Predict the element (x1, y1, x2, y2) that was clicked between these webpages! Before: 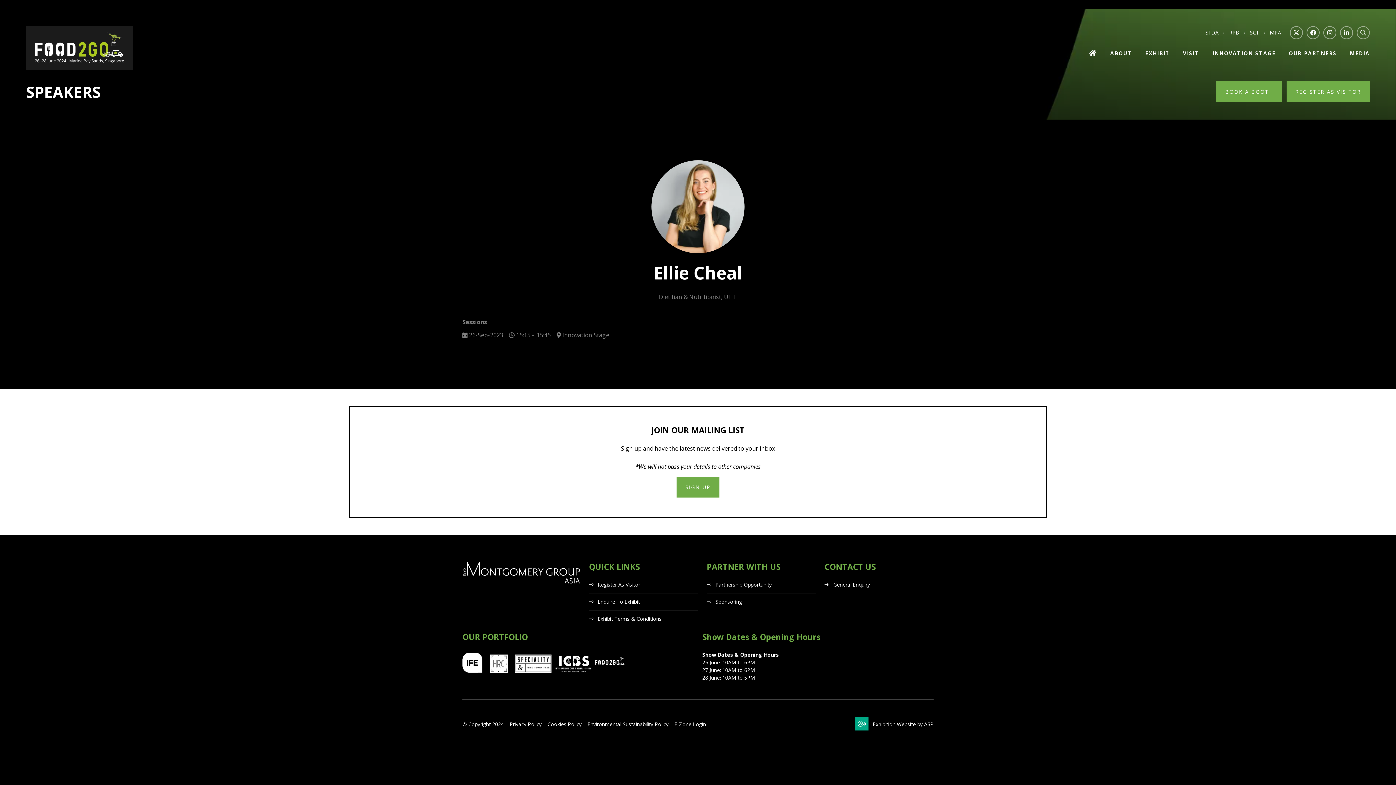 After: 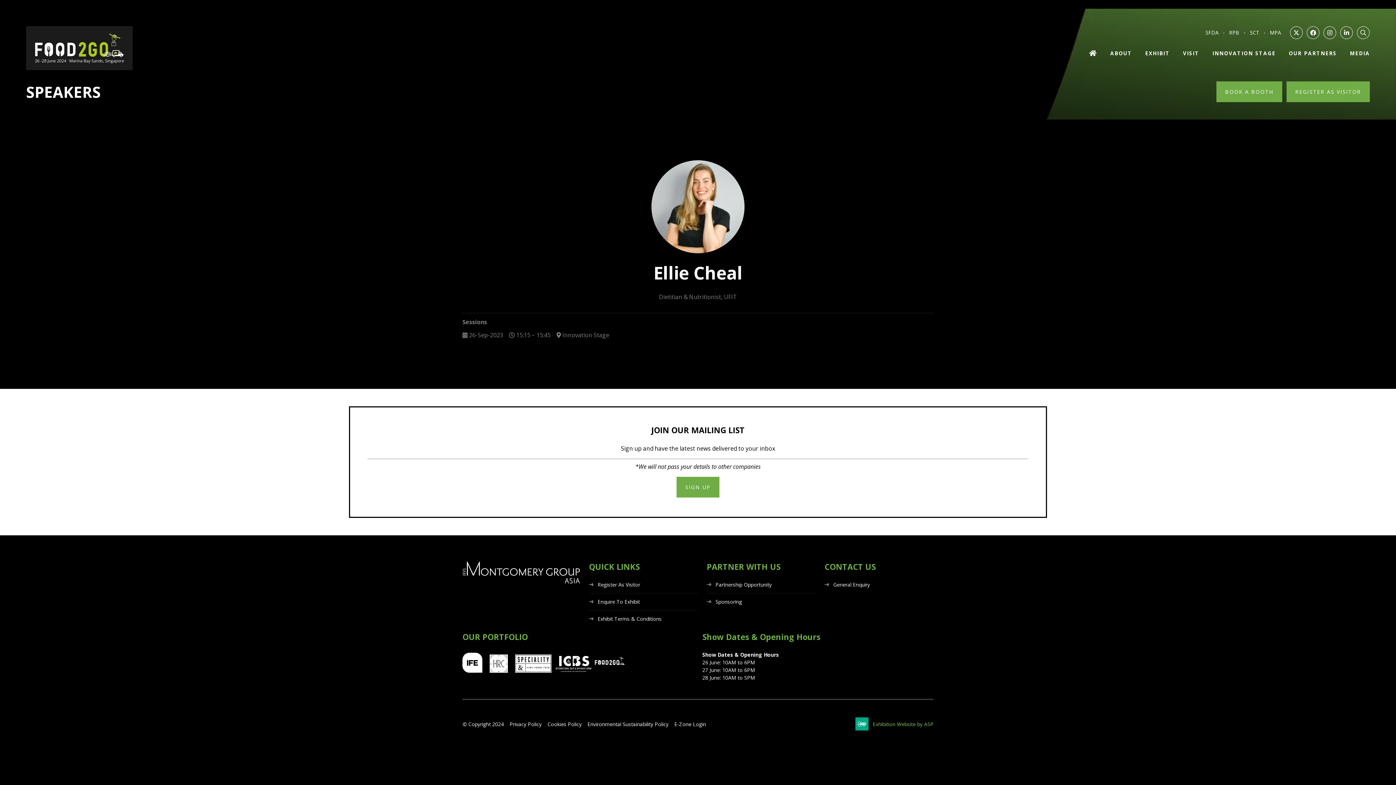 Action: label: Exhibition Website by ASP bbox: (873, 720, 933, 728)